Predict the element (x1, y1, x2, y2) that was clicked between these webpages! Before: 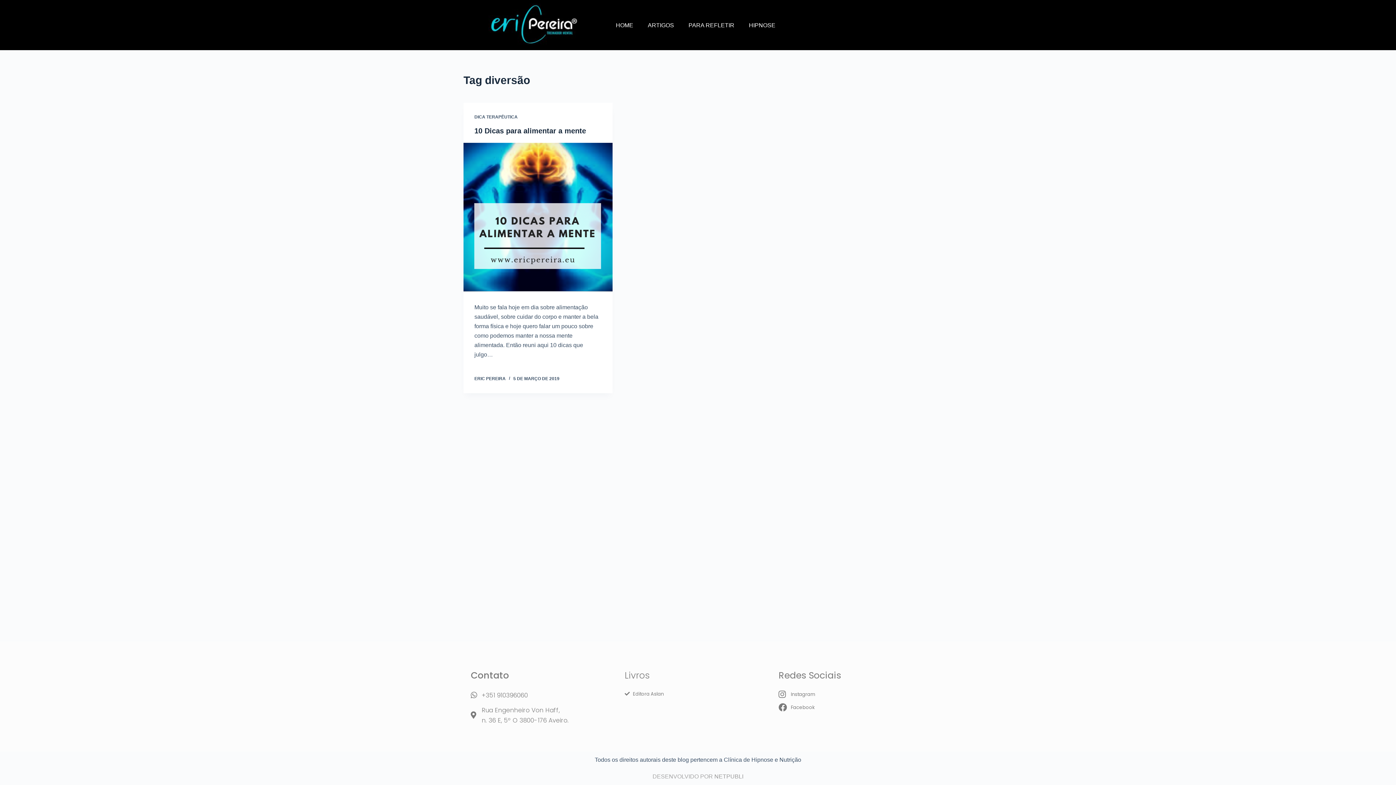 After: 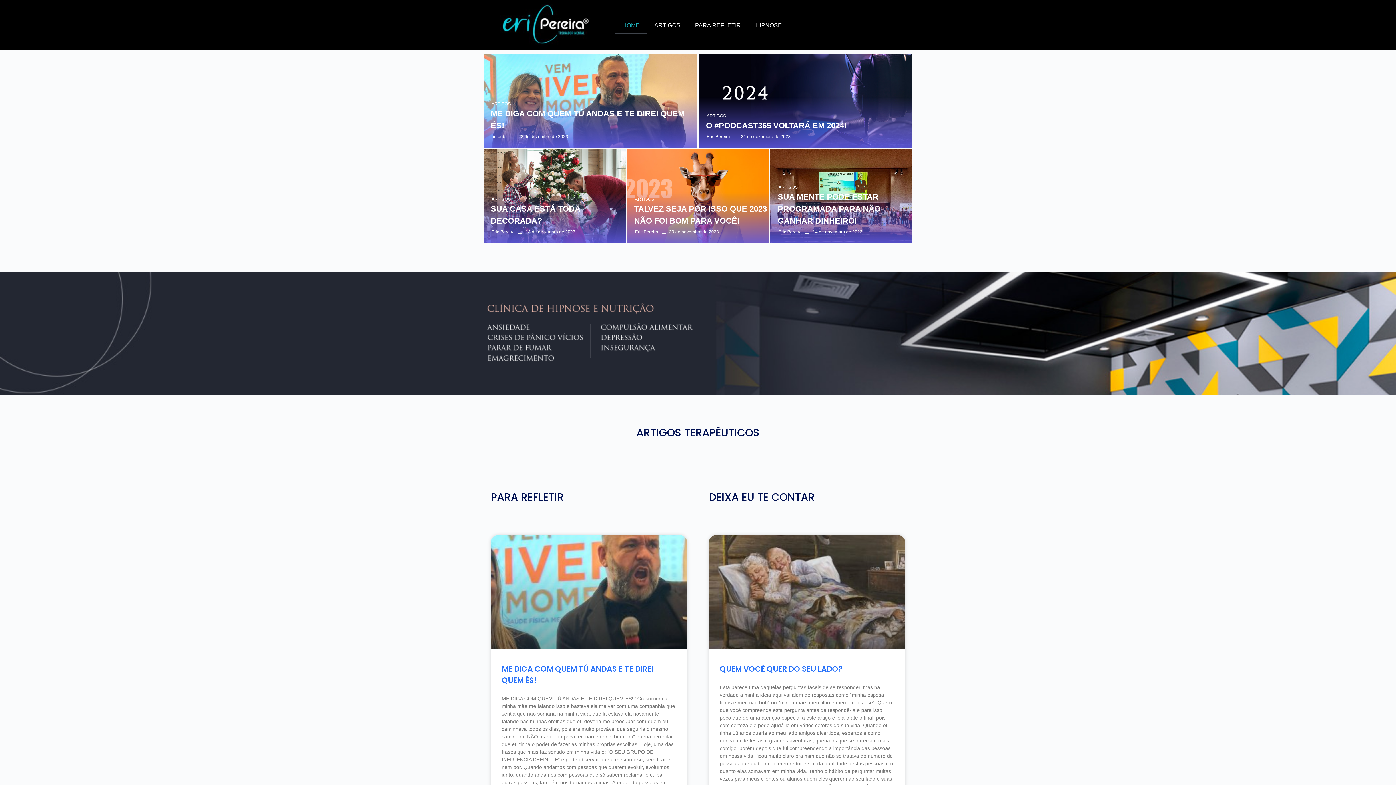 Action: label: HOME bbox: (608, 17, 640, 33)